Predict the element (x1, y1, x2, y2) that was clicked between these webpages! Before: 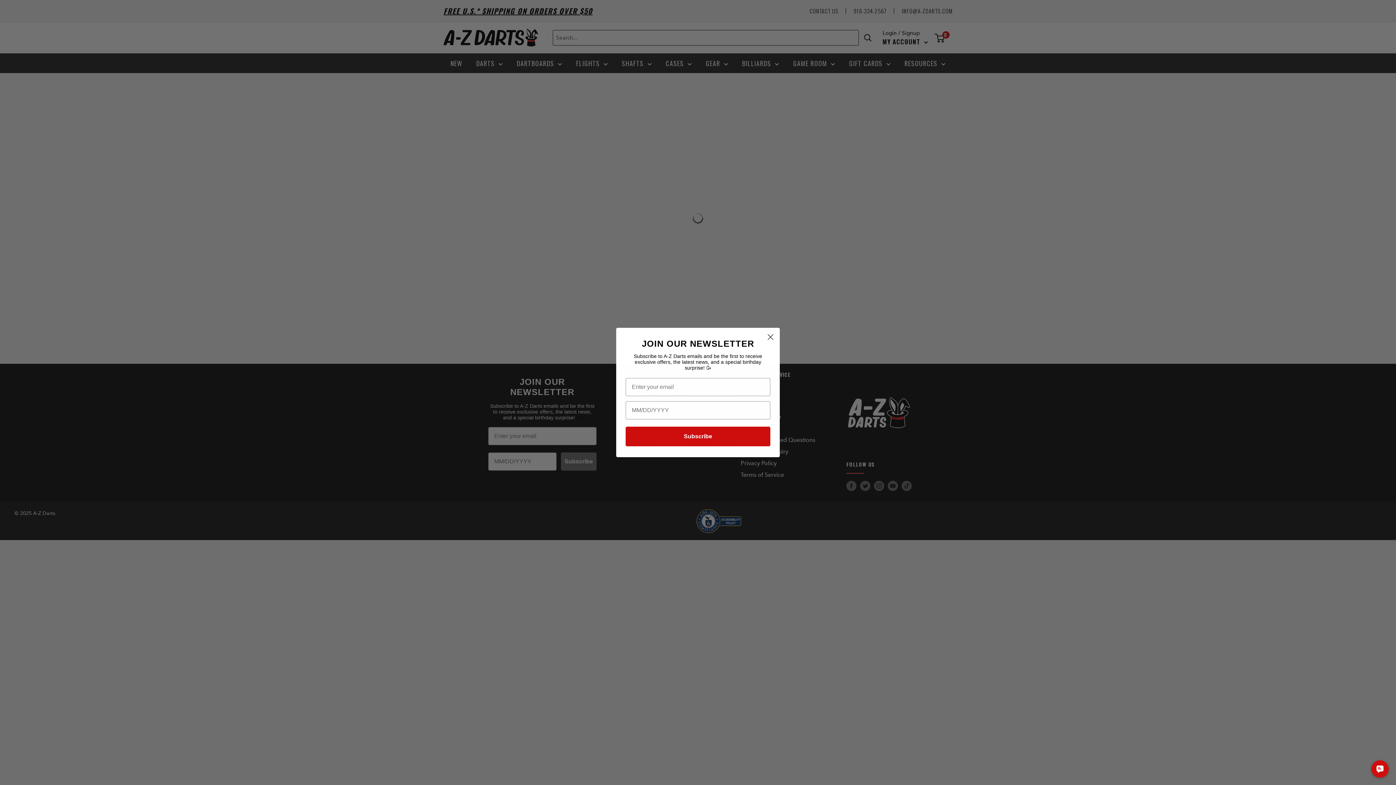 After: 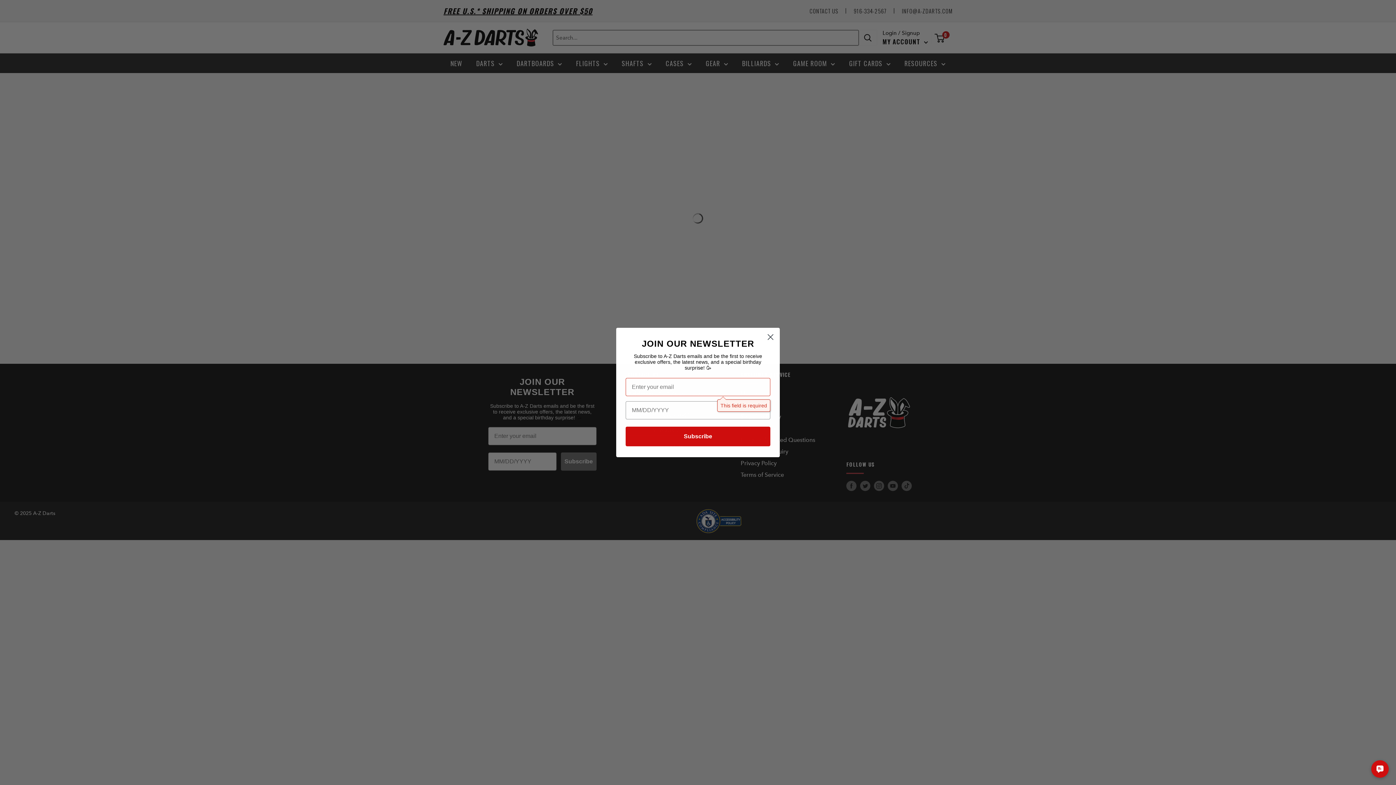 Action: bbox: (625, 426, 770, 446) label: Subscribe